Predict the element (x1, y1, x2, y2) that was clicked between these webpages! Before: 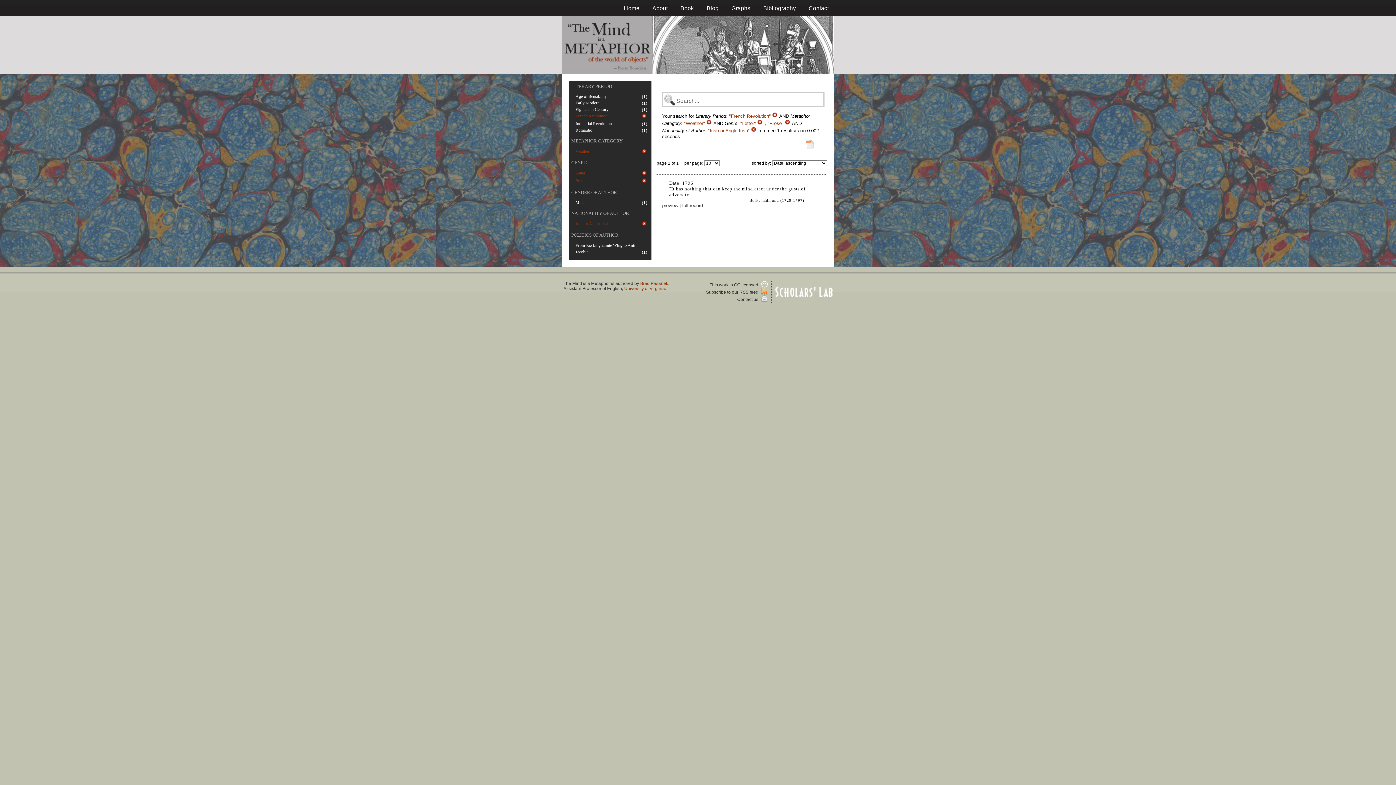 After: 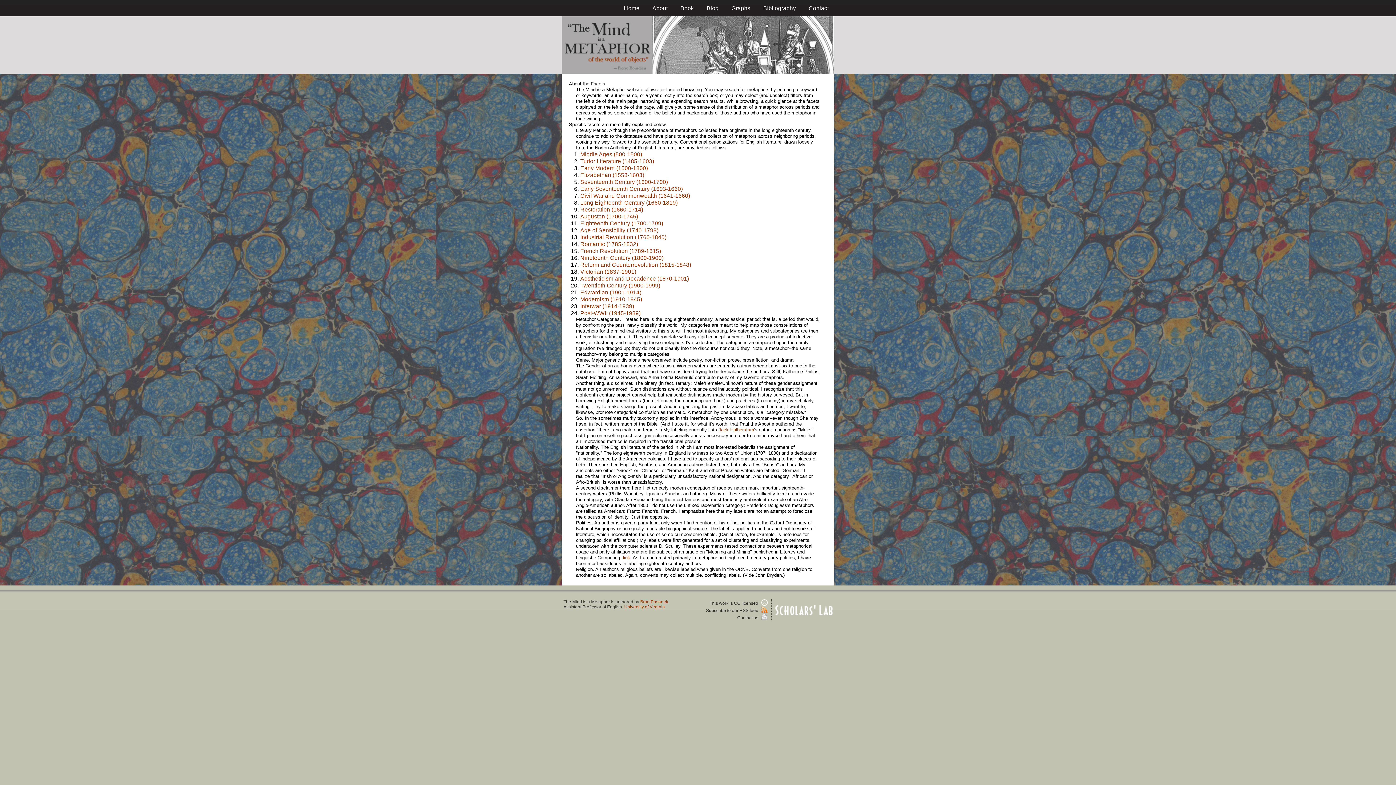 Action: label: GENDER OF AUTHOR bbox: (571, 189, 617, 195)